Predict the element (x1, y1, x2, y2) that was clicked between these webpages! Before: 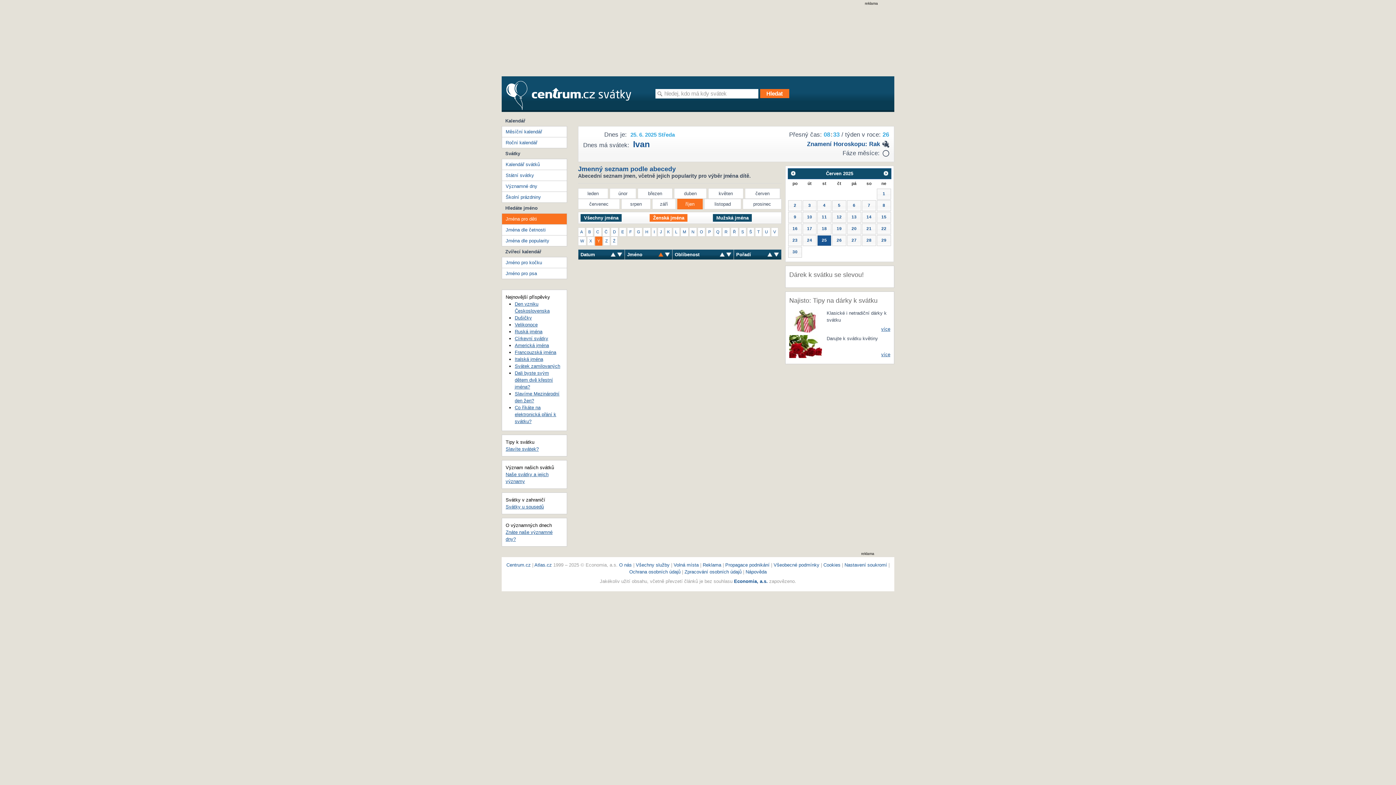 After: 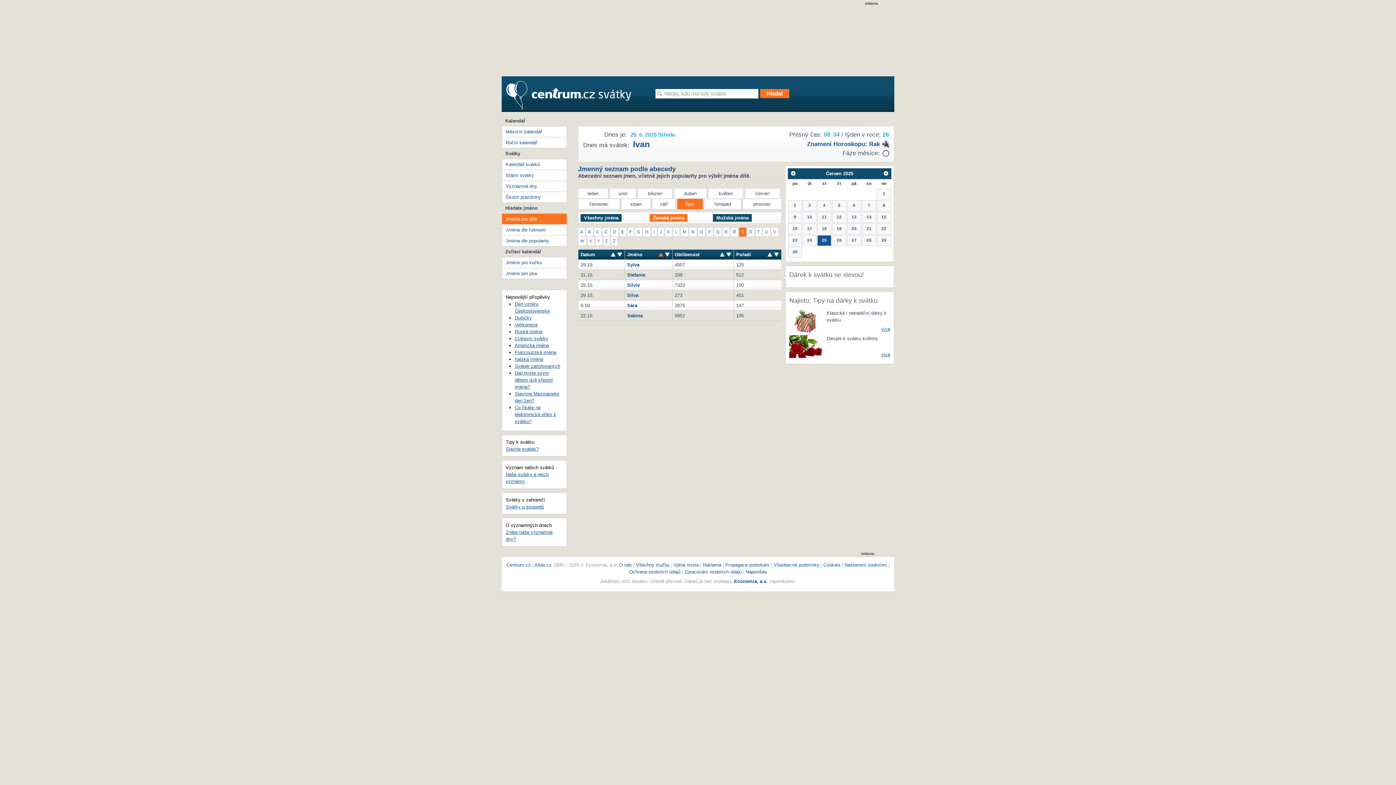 Action: bbox: (739, 227, 746, 236) label: S